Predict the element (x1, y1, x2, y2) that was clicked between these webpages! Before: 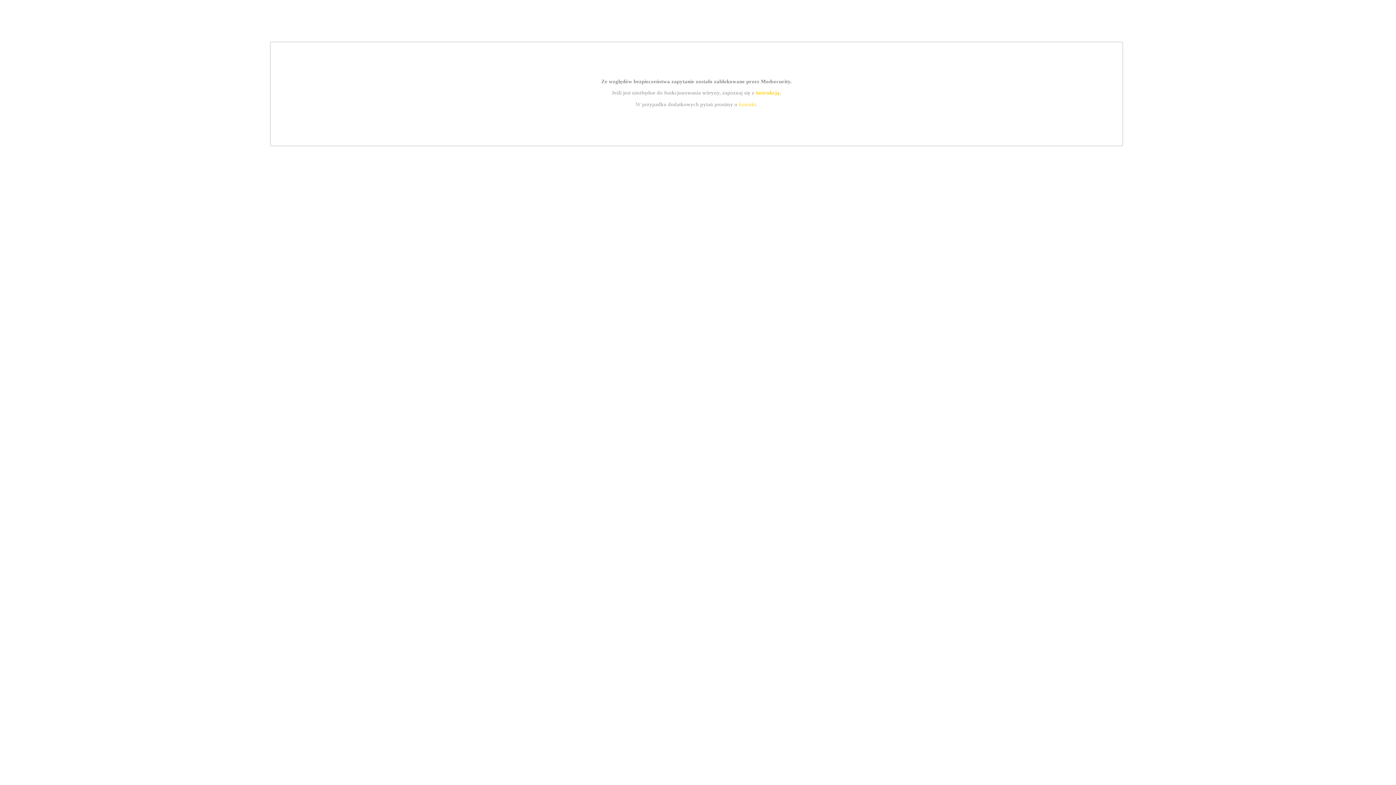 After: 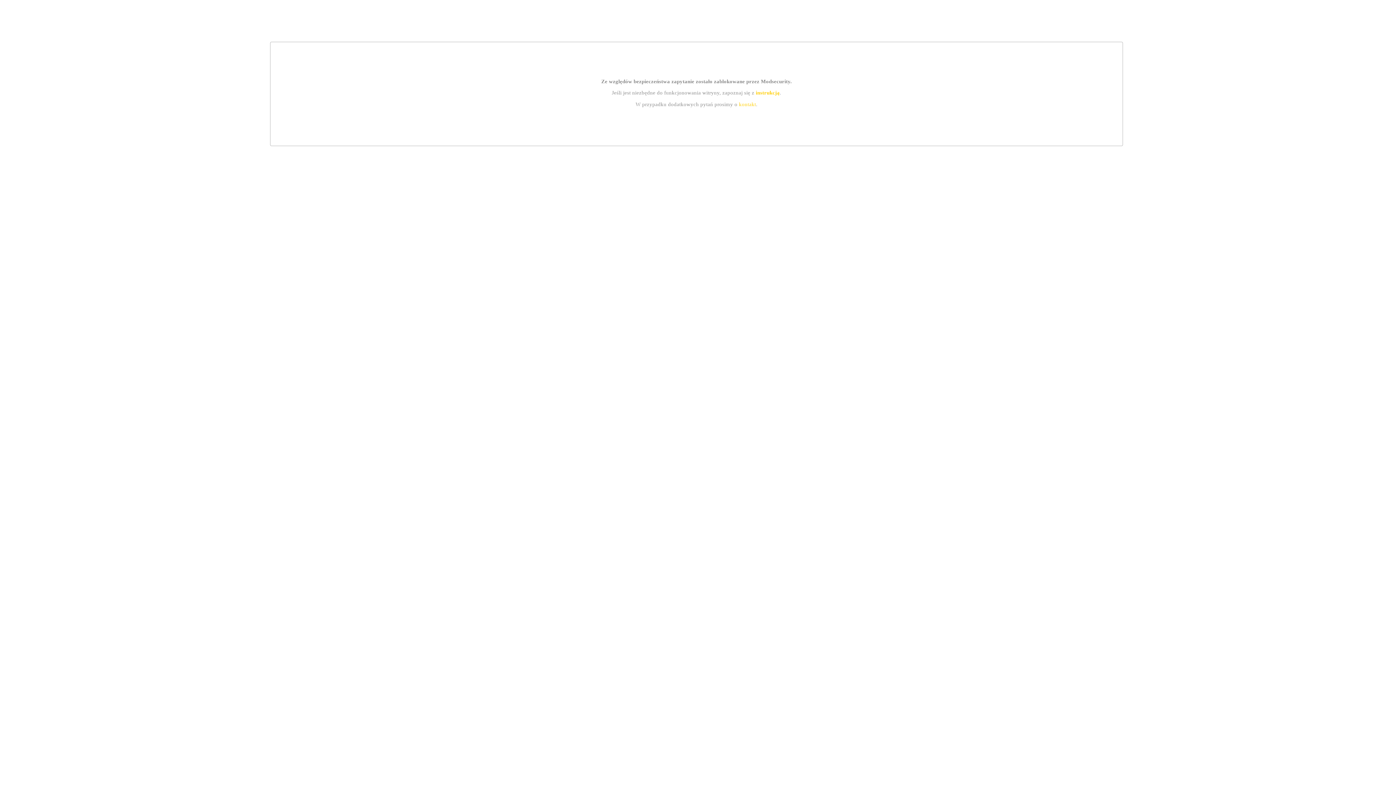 Action: label: kontakt bbox: (739, 101, 756, 107)